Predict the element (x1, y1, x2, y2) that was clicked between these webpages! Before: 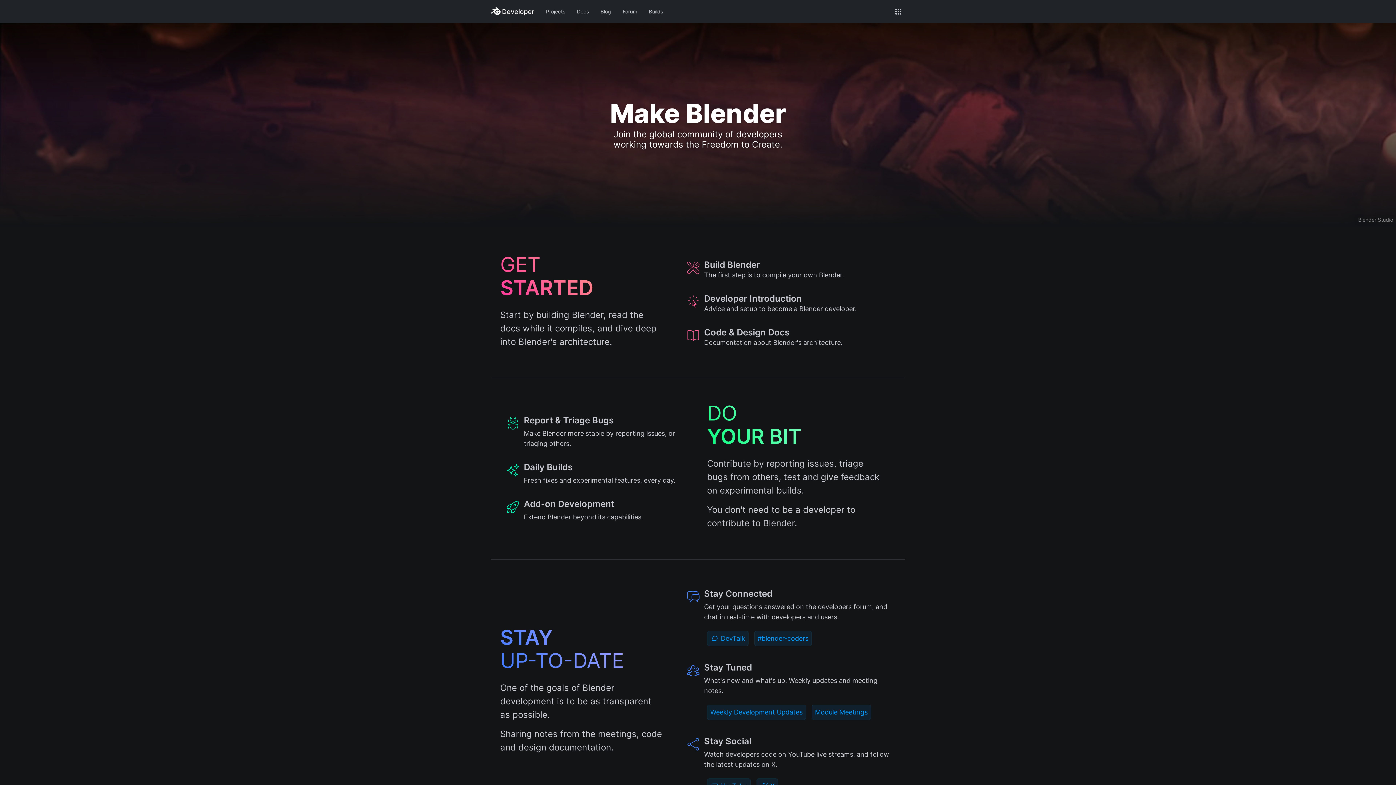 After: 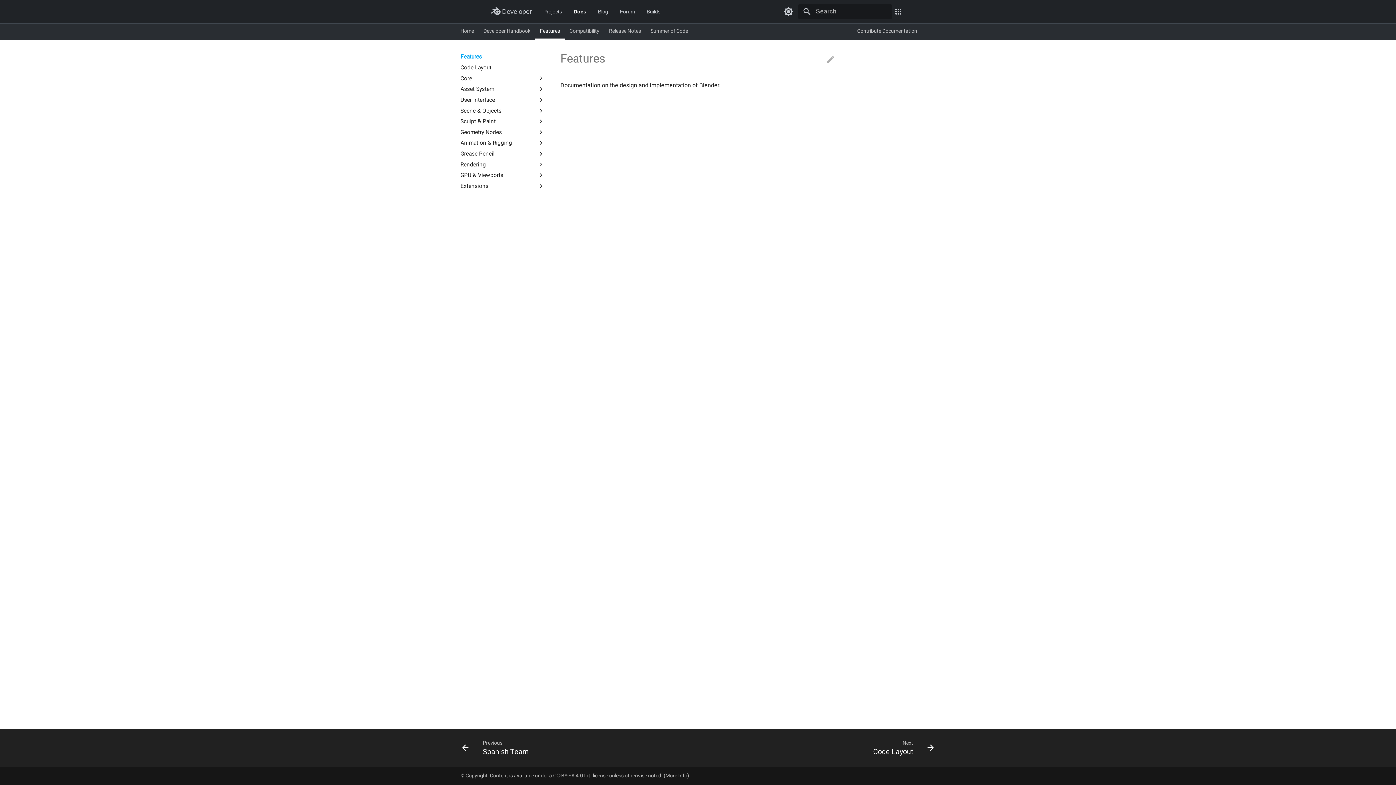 Action: bbox: (680, 321, 896, 353) label: Code & Design Docs

Documentation about Blender's architecture.